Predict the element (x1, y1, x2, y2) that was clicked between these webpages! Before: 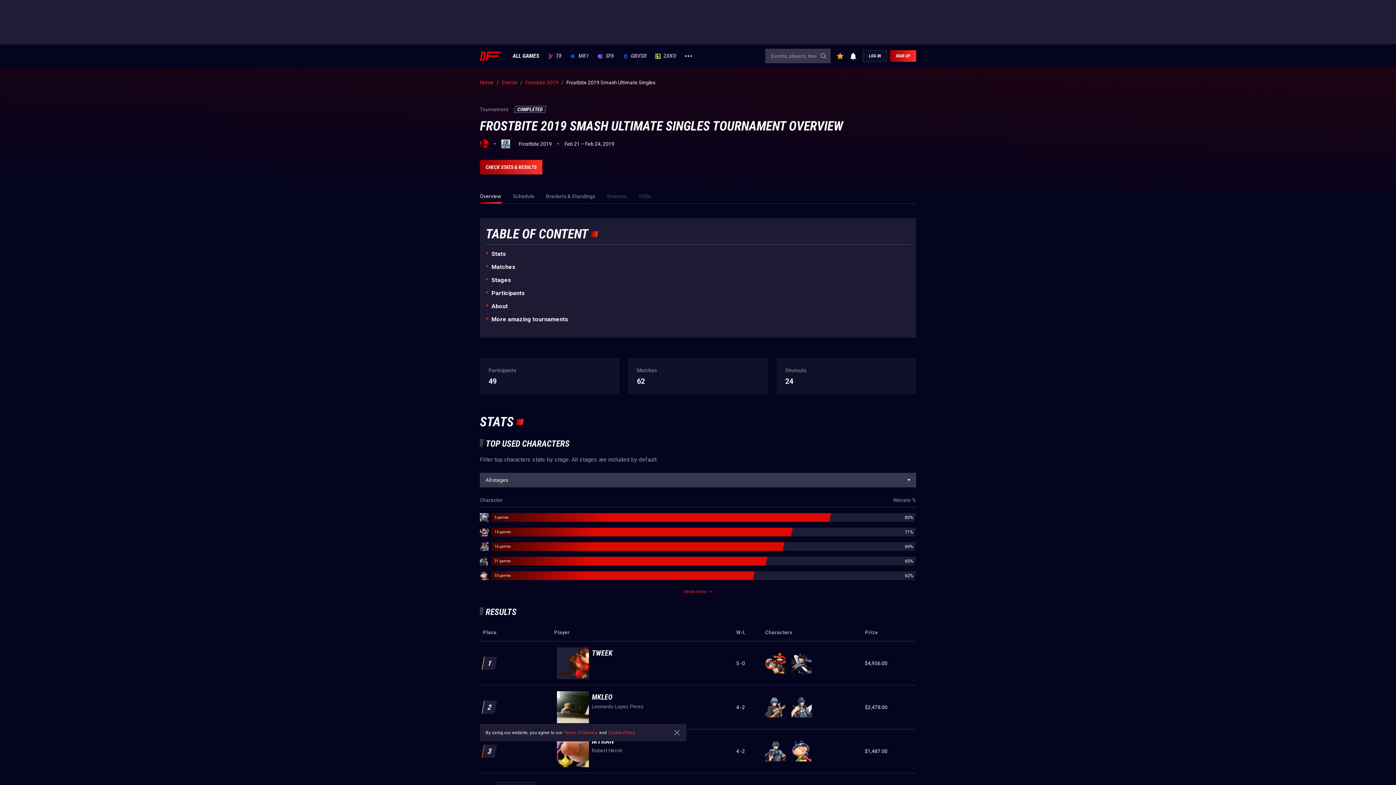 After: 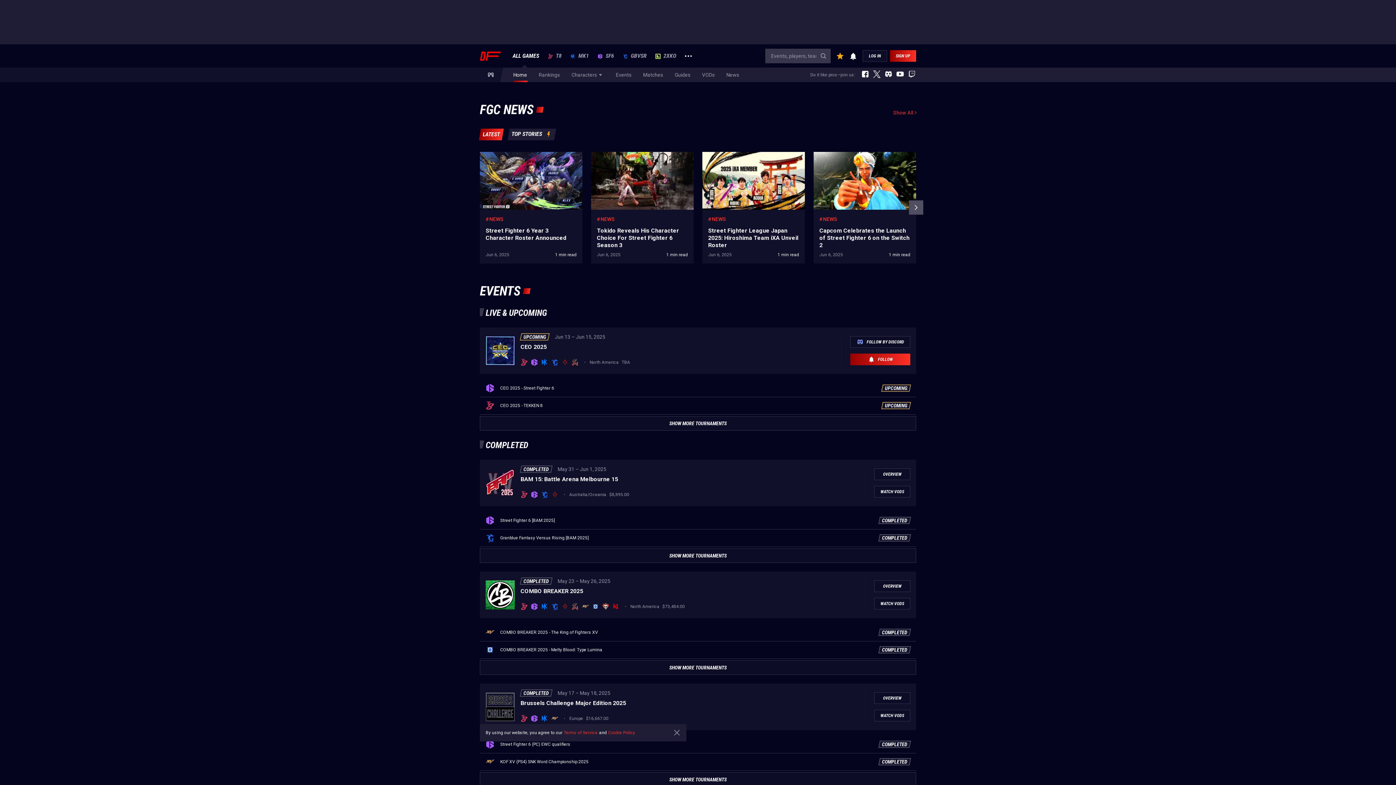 Action: label: Home bbox: (480, 79, 493, 85)